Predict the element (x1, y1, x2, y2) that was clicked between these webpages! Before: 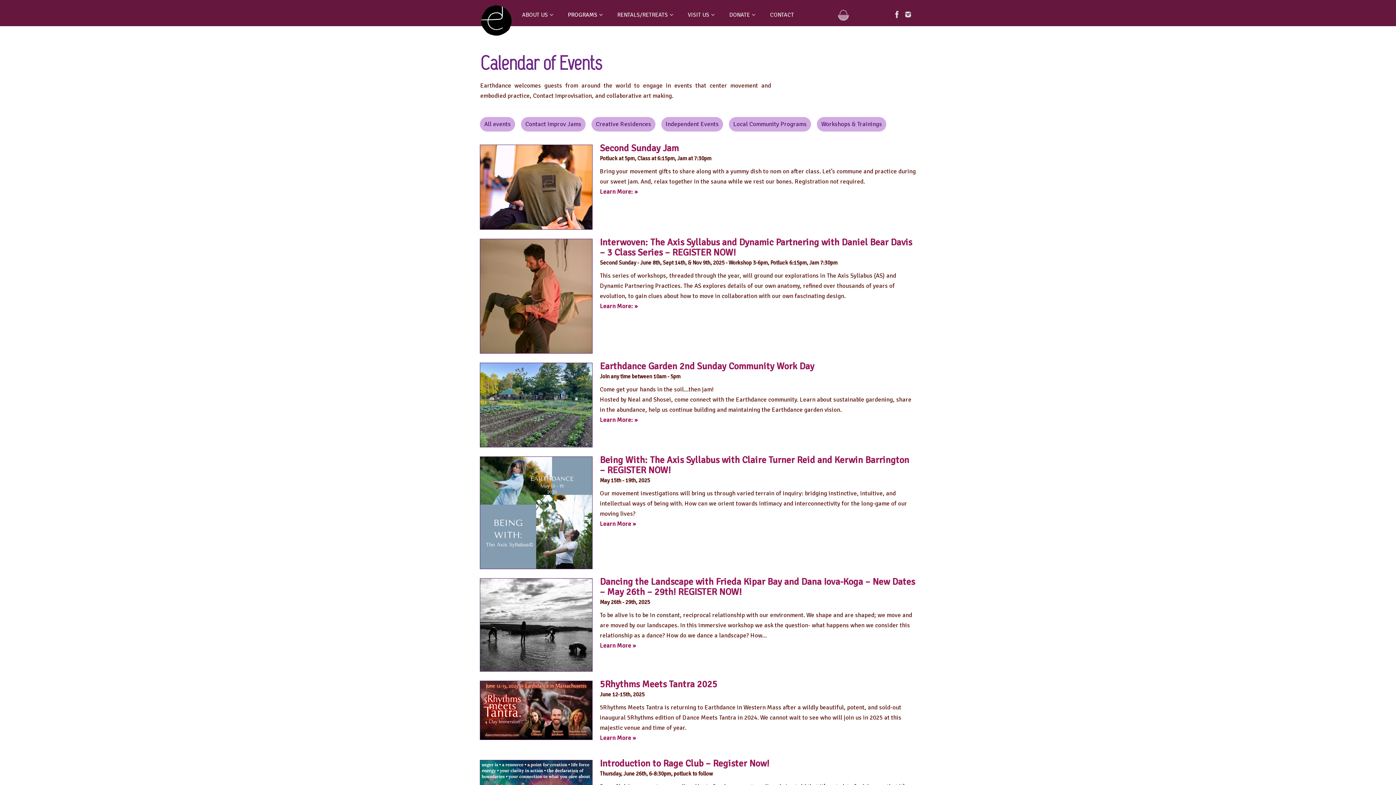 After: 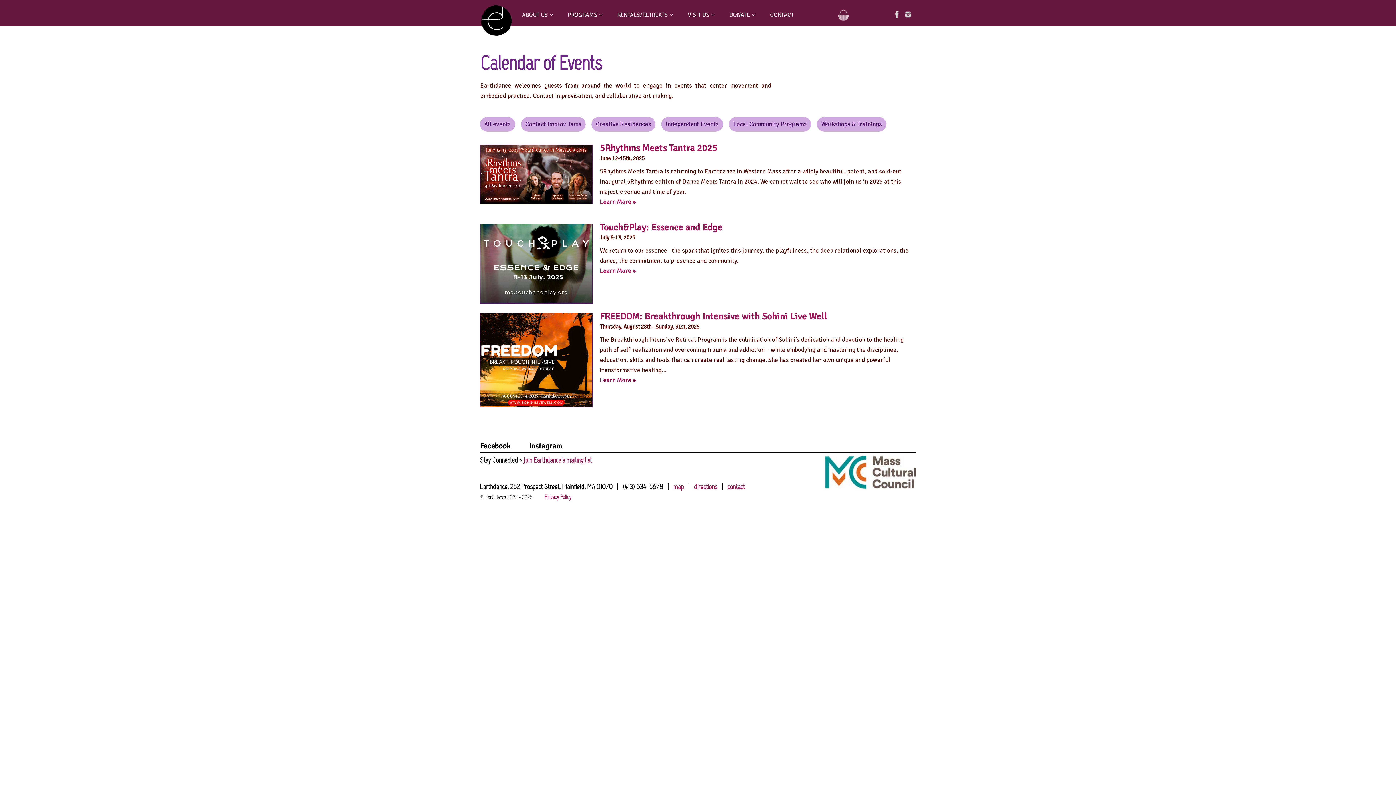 Action: bbox: (665, 120, 718, 127) label: Independent Events